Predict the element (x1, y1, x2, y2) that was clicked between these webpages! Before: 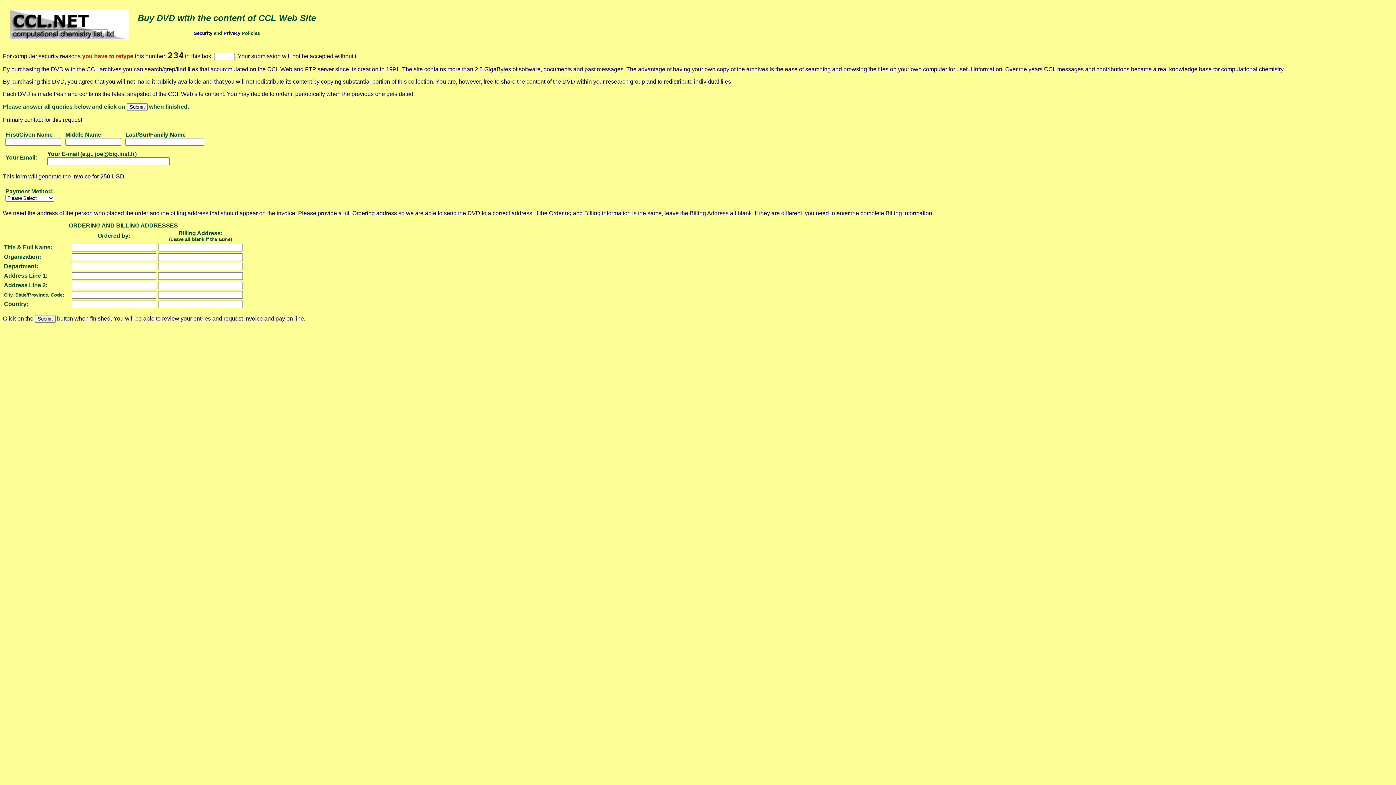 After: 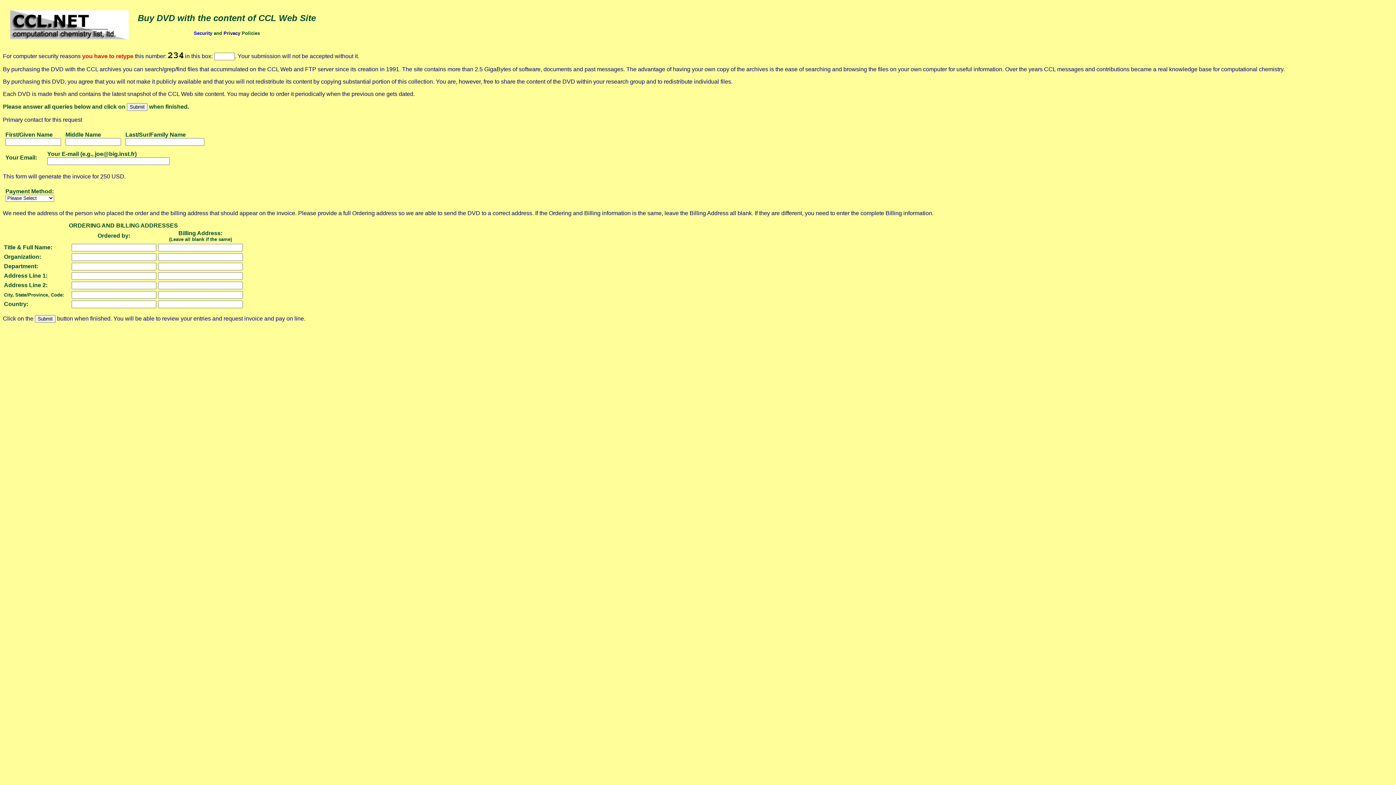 Action: label: Security bbox: (193, 30, 212, 35)